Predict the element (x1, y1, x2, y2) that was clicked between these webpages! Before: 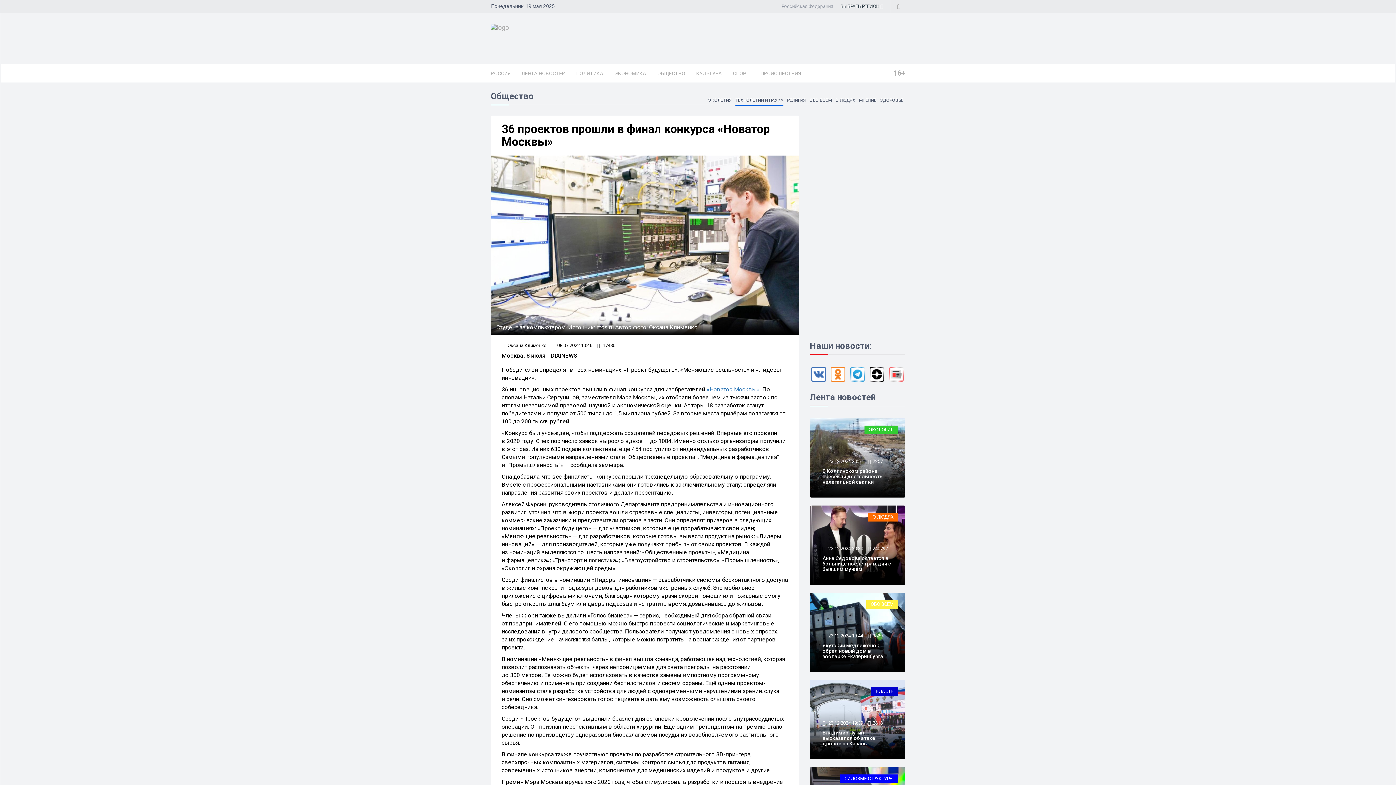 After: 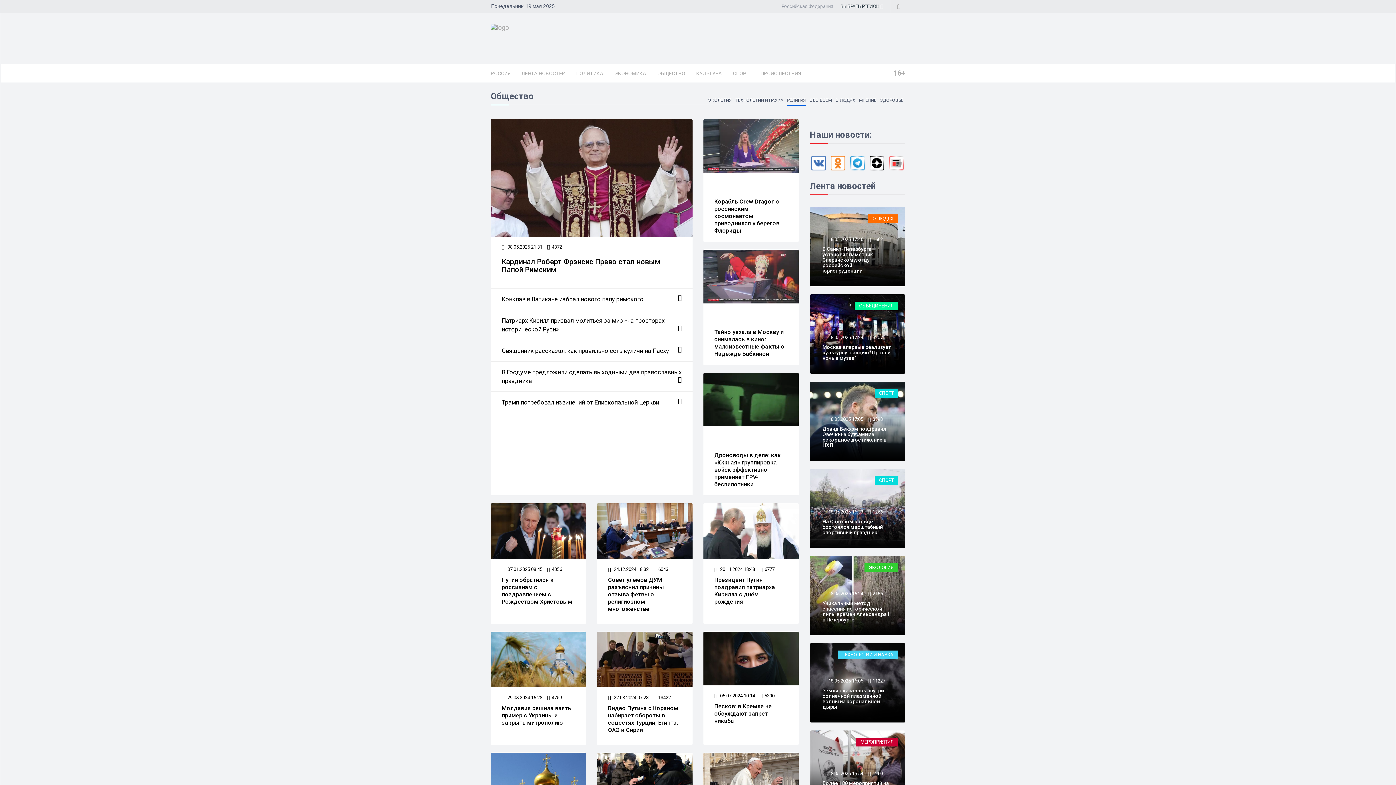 Action: bbox: (787, 97, 806, 105) label: РЕЛИГИЯ